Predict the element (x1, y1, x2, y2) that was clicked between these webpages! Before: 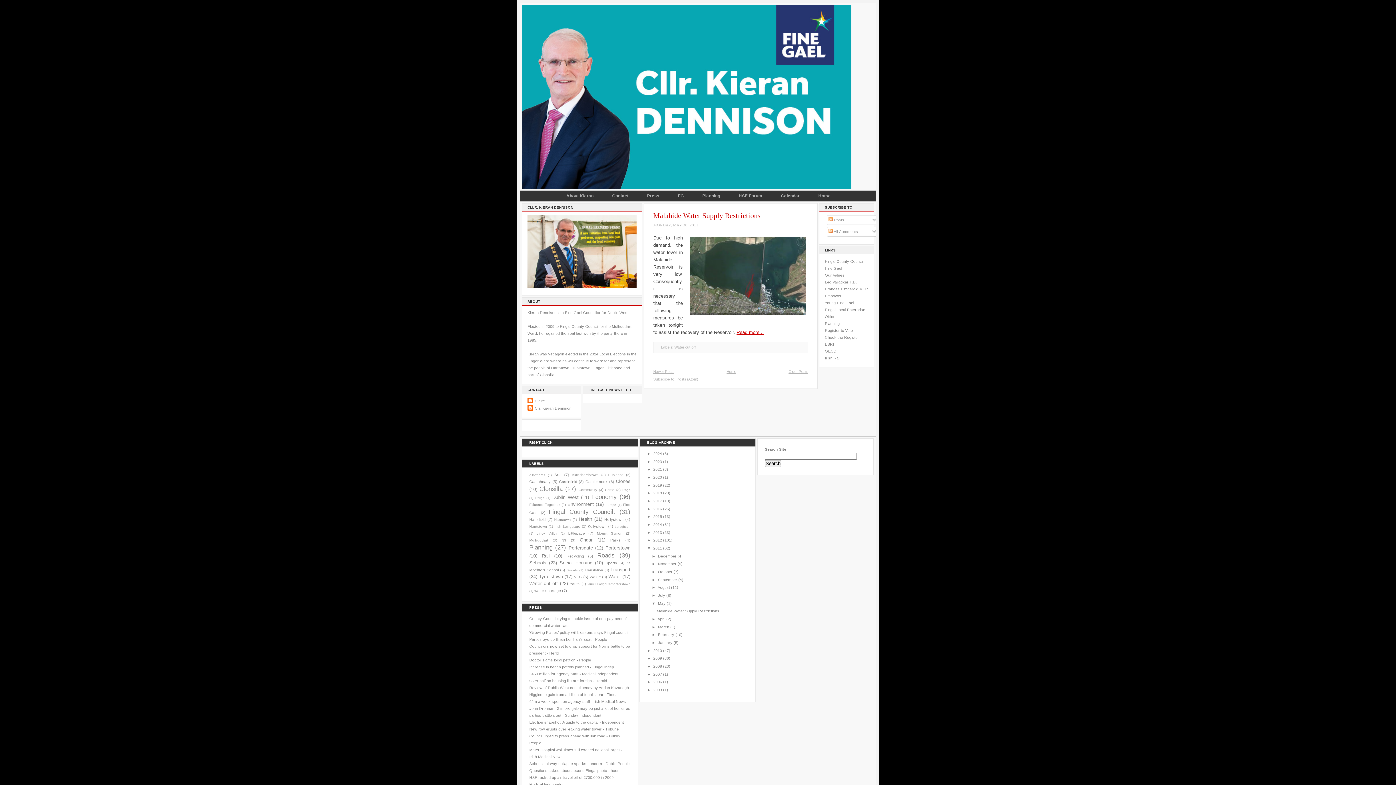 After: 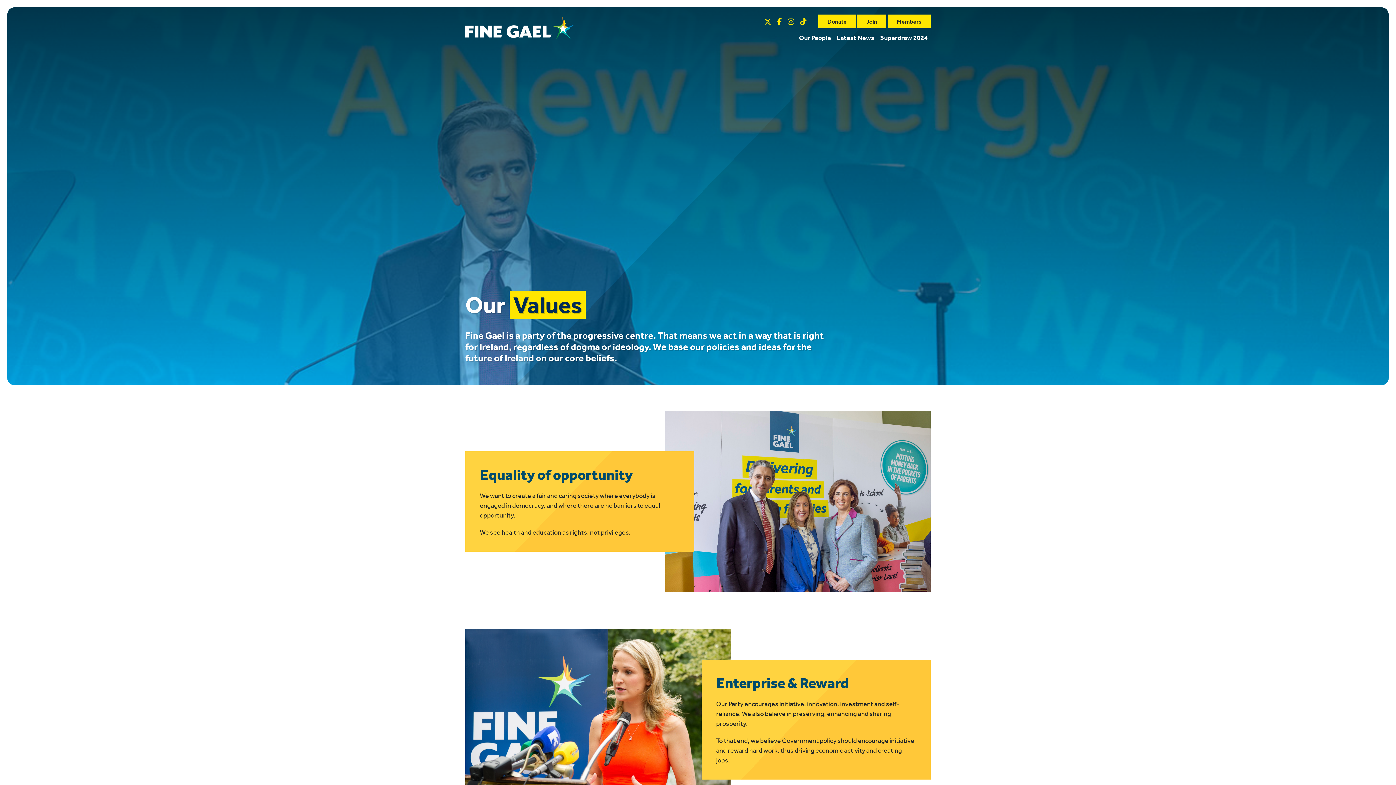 Action: label: Our Values bbox: (825, 272, 844, 277)